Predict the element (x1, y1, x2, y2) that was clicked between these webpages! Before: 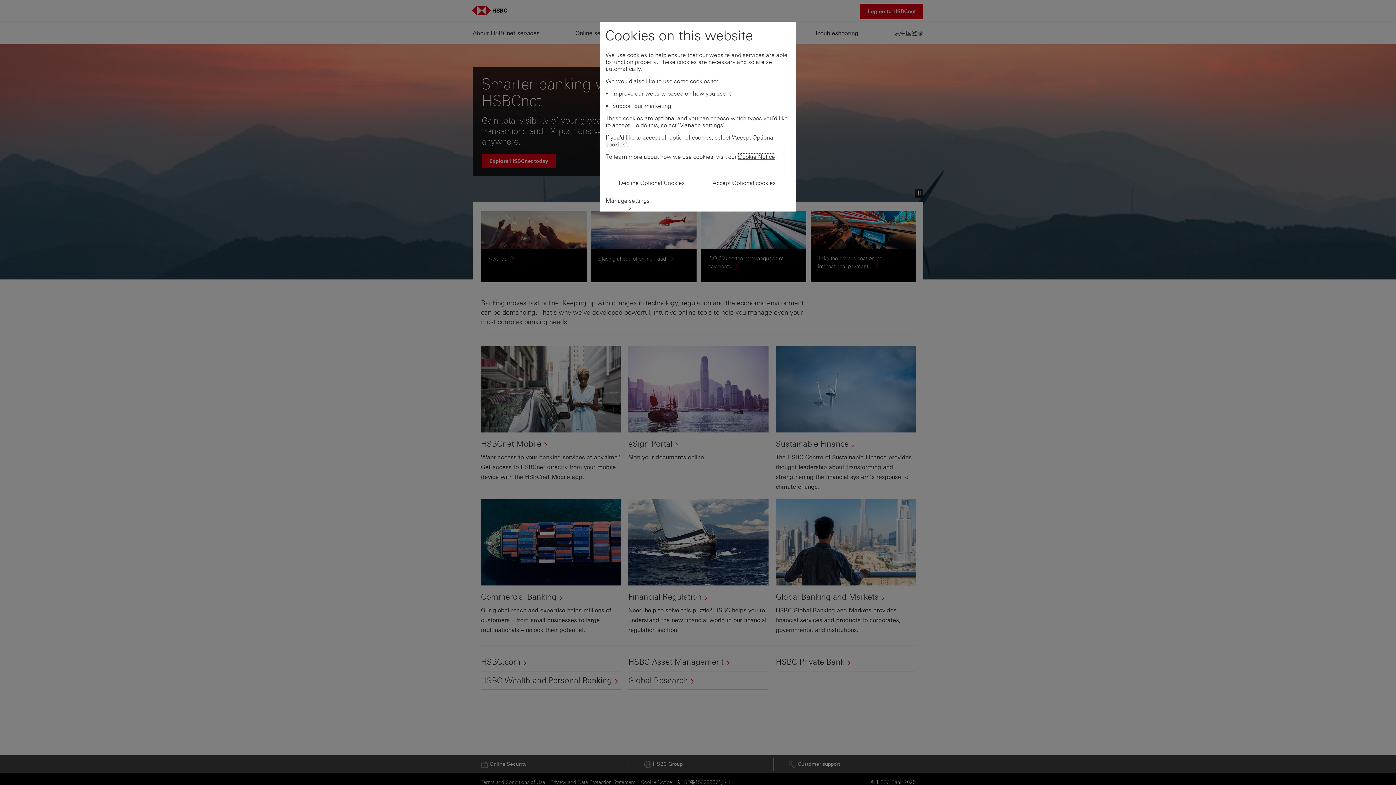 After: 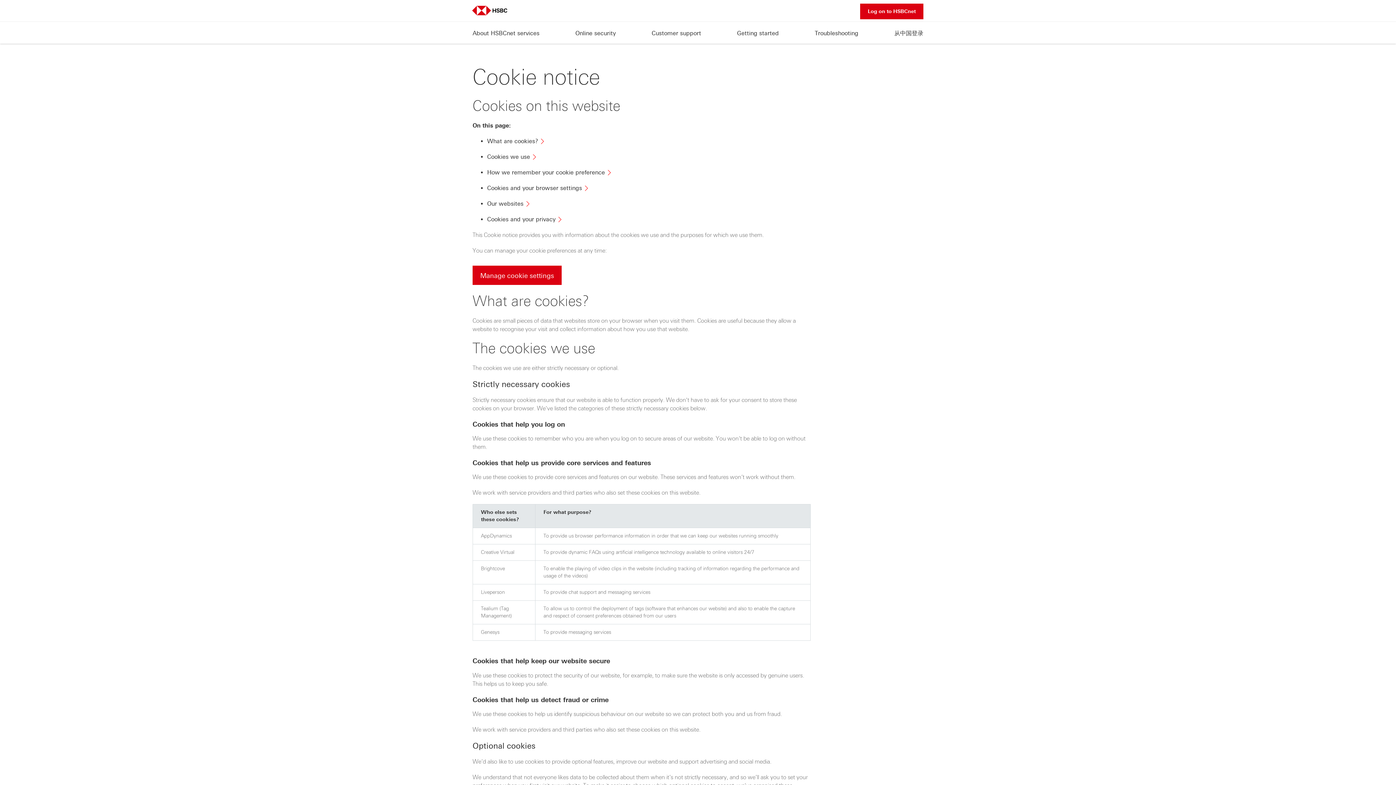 Action: bbox: (738, 153, 775, 160) label: Cookie Notice